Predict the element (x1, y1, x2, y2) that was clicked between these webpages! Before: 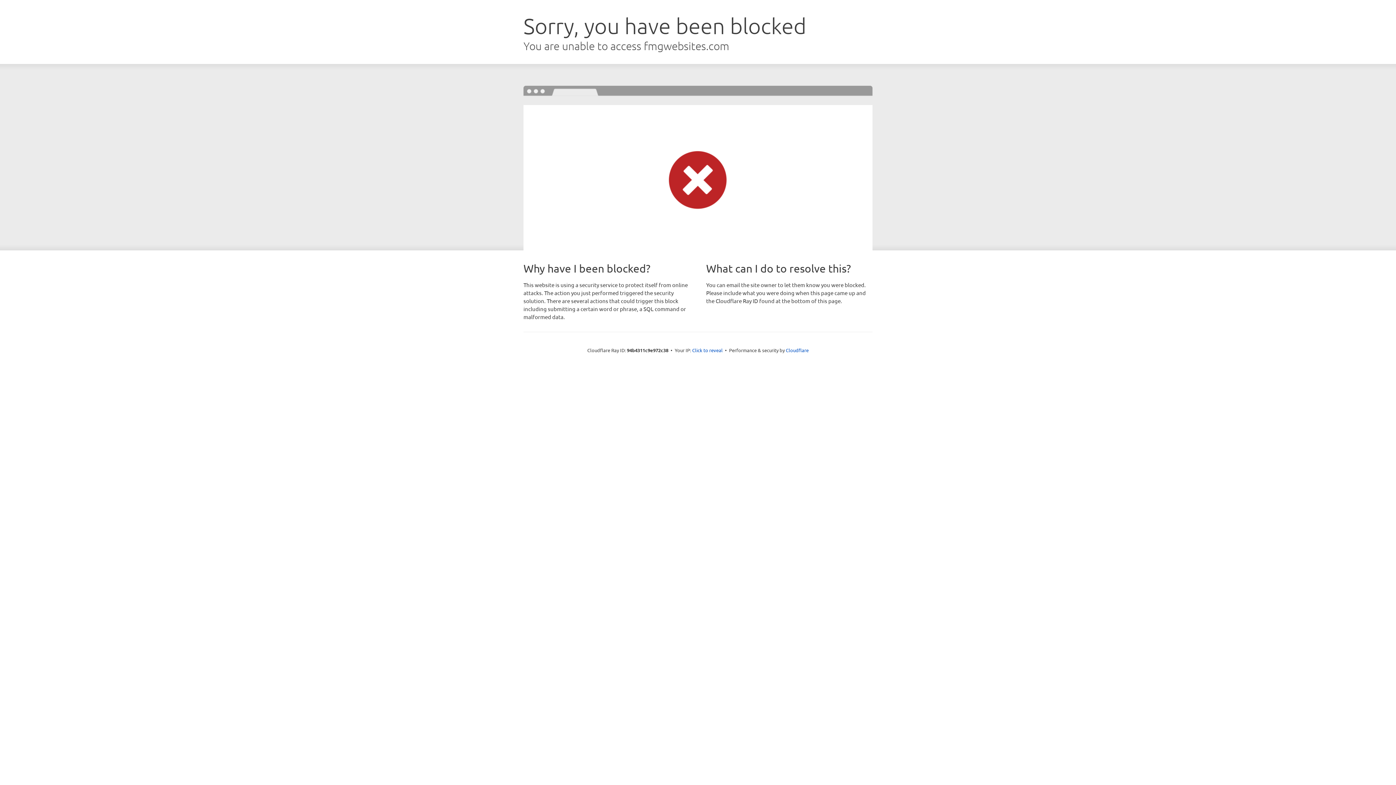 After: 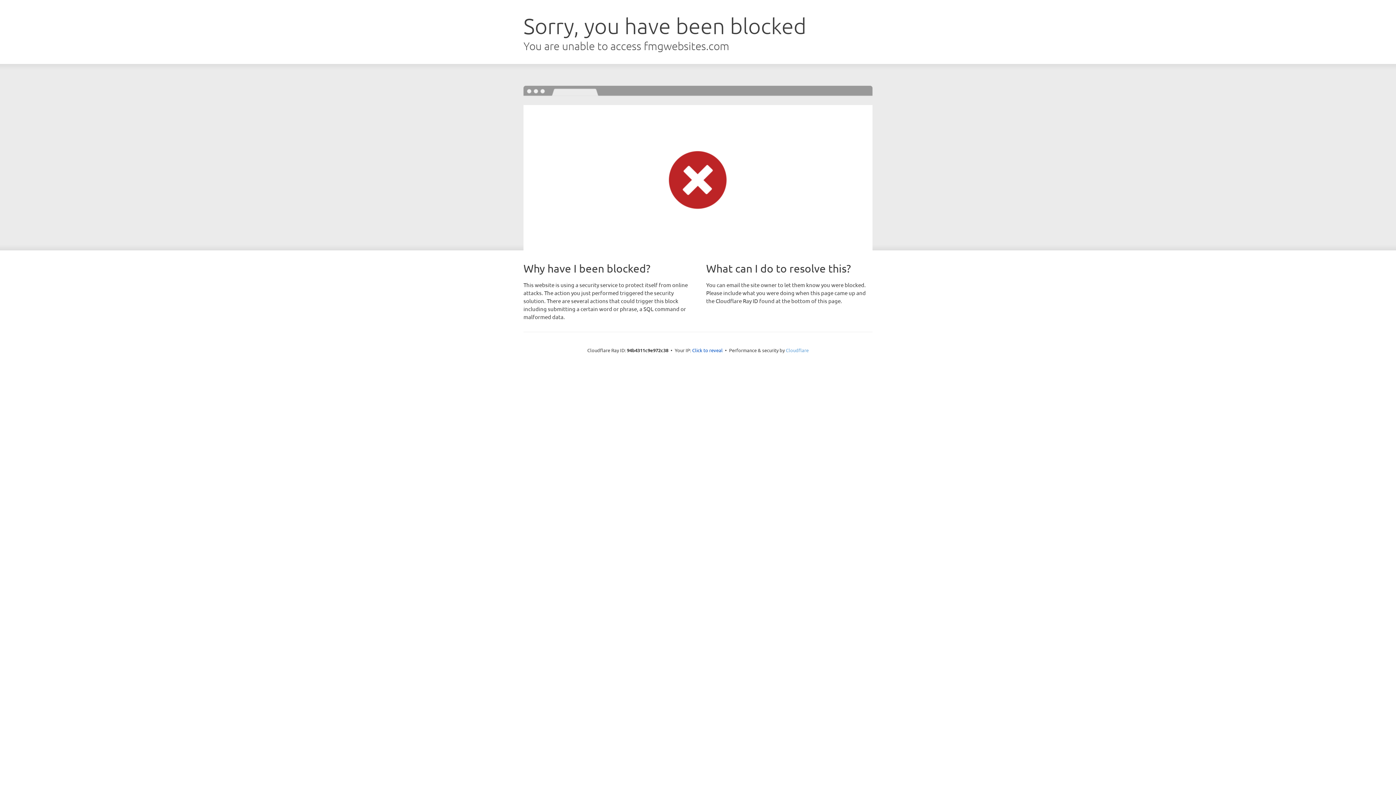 Action: bbox: (786, 347, 808, 353) label: Cloudflare